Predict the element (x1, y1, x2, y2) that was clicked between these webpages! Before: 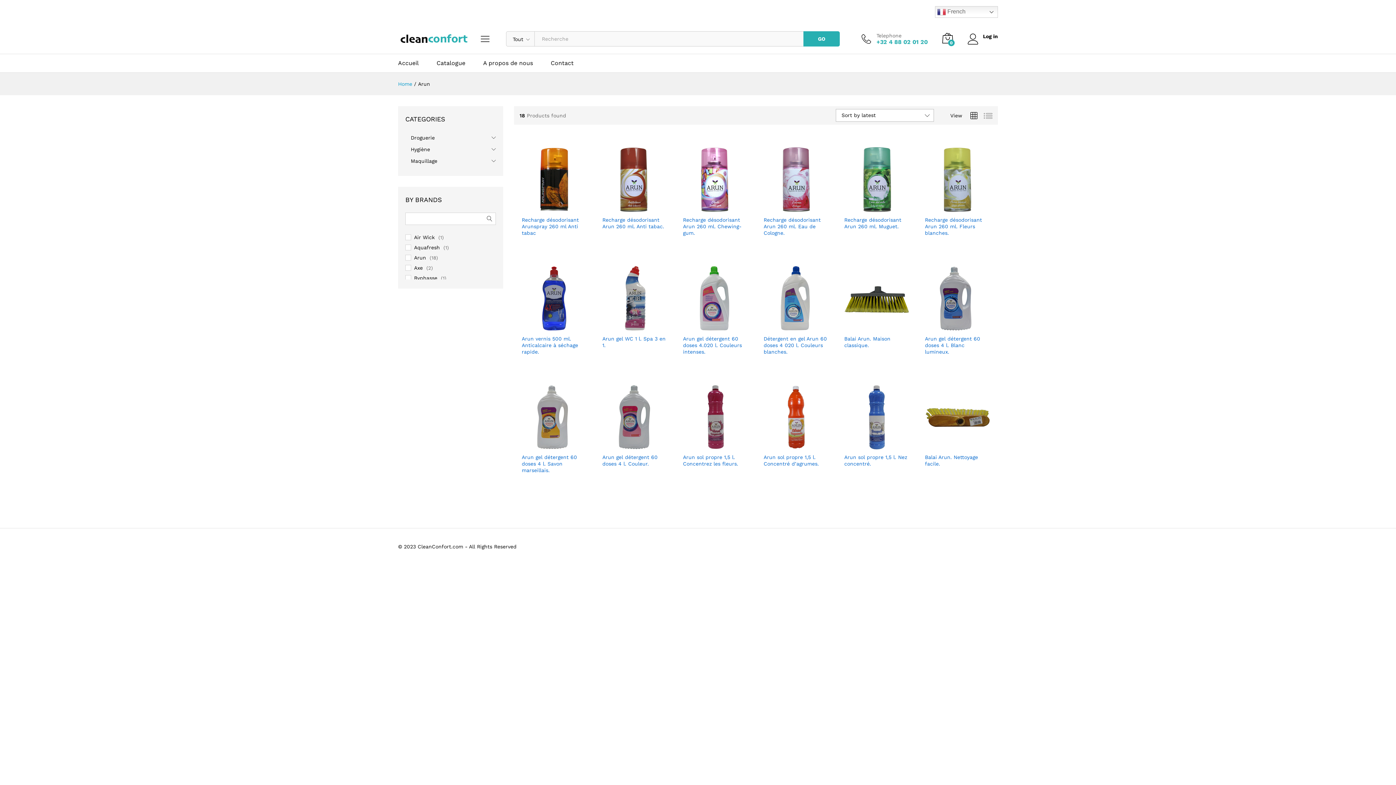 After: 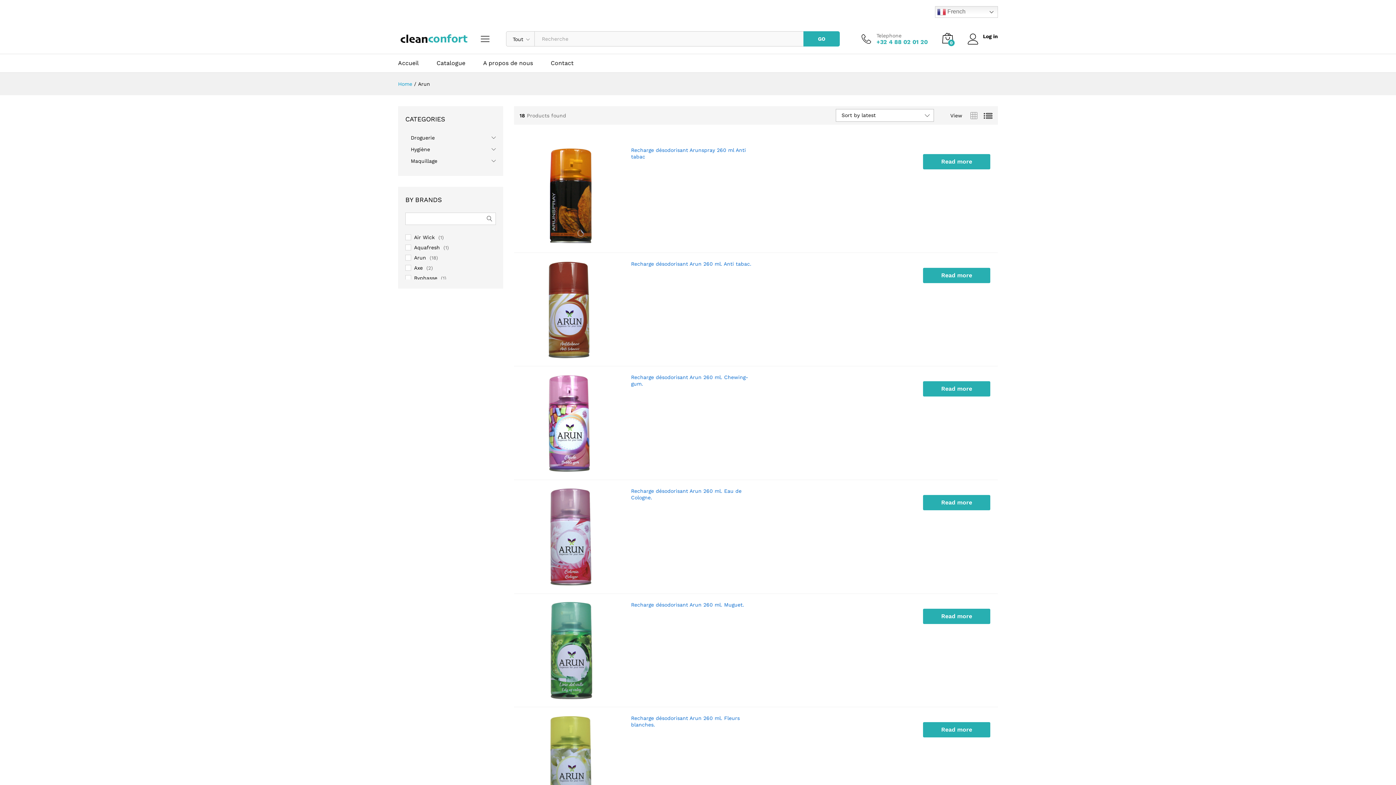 Action: bbox: (984, 111, 992, 120)